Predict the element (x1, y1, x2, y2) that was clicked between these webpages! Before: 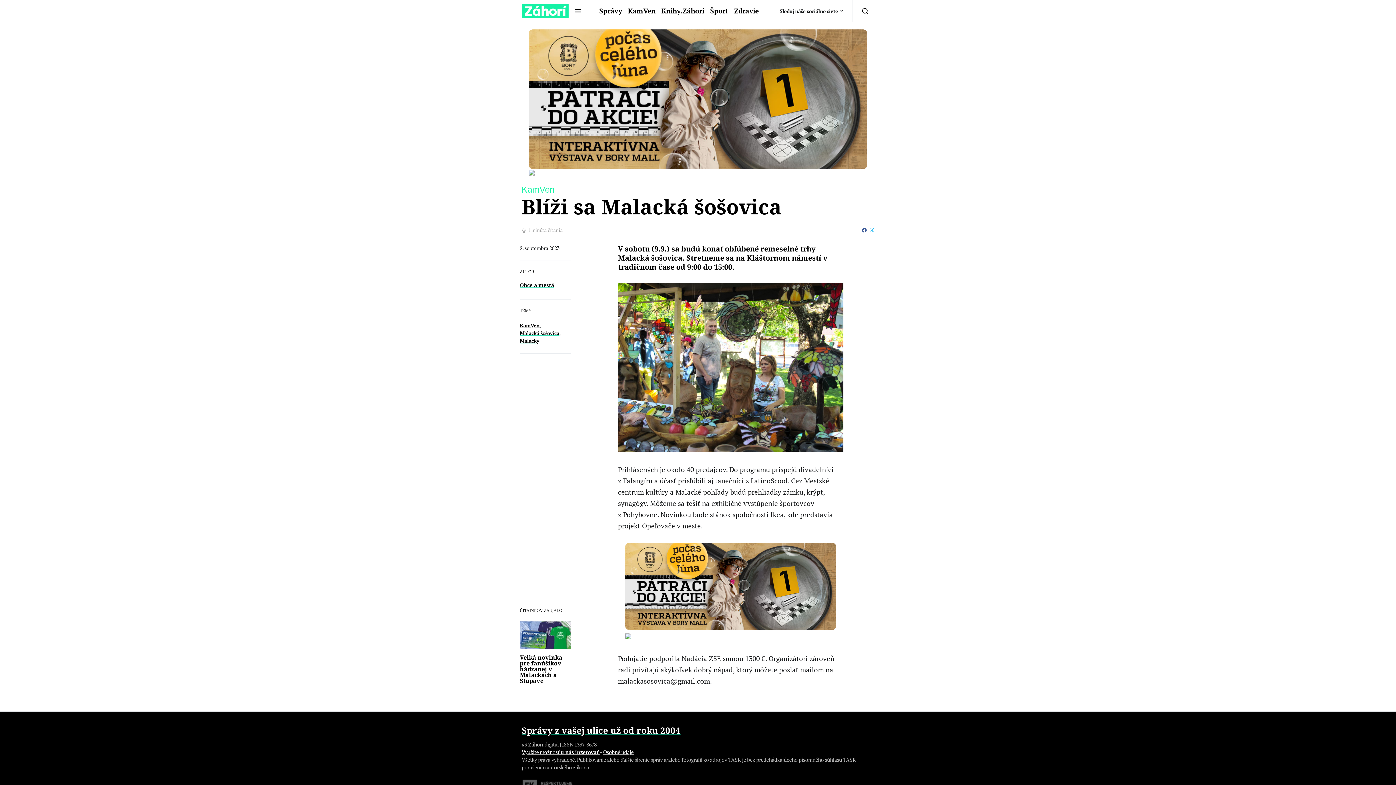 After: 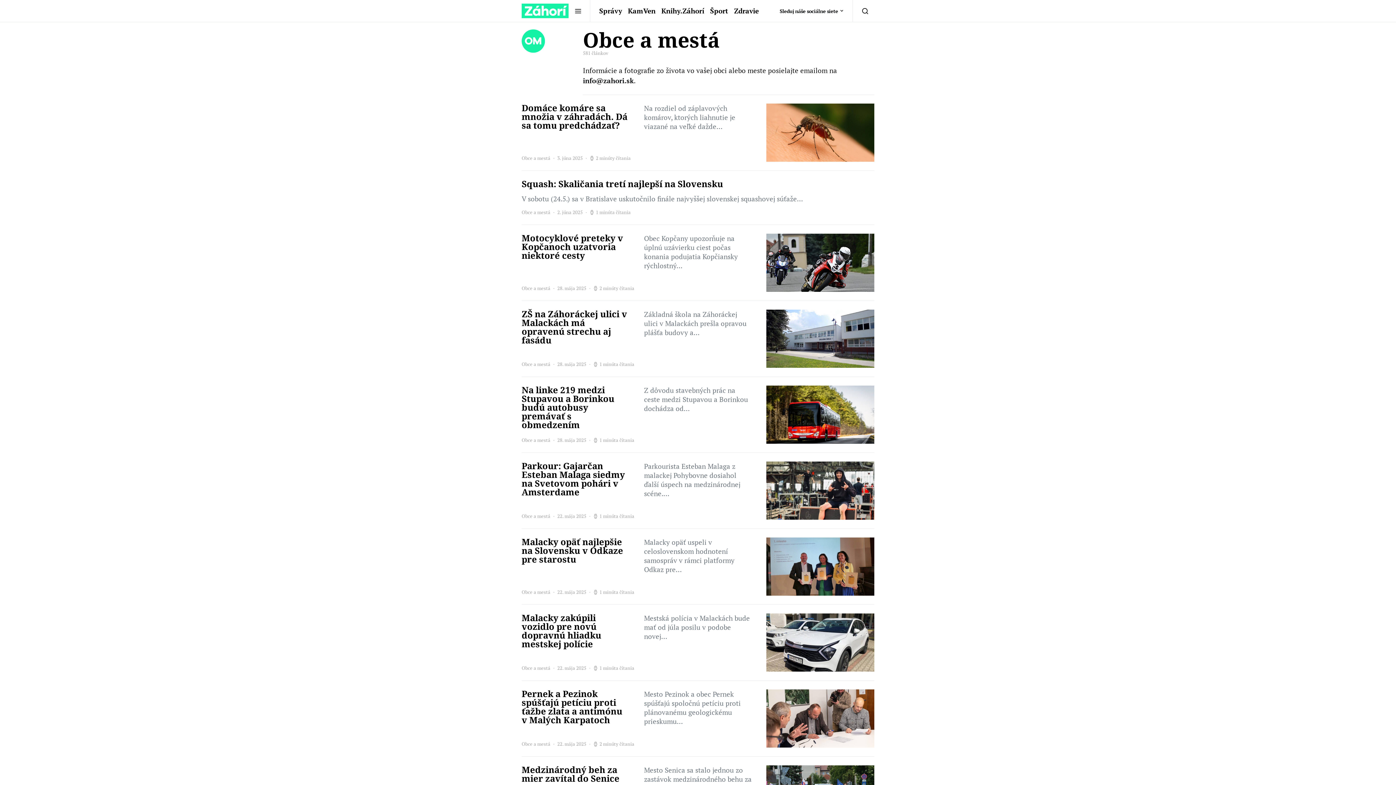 Action: bbox: (520, 281, 554, 288) label: Obce a mestá